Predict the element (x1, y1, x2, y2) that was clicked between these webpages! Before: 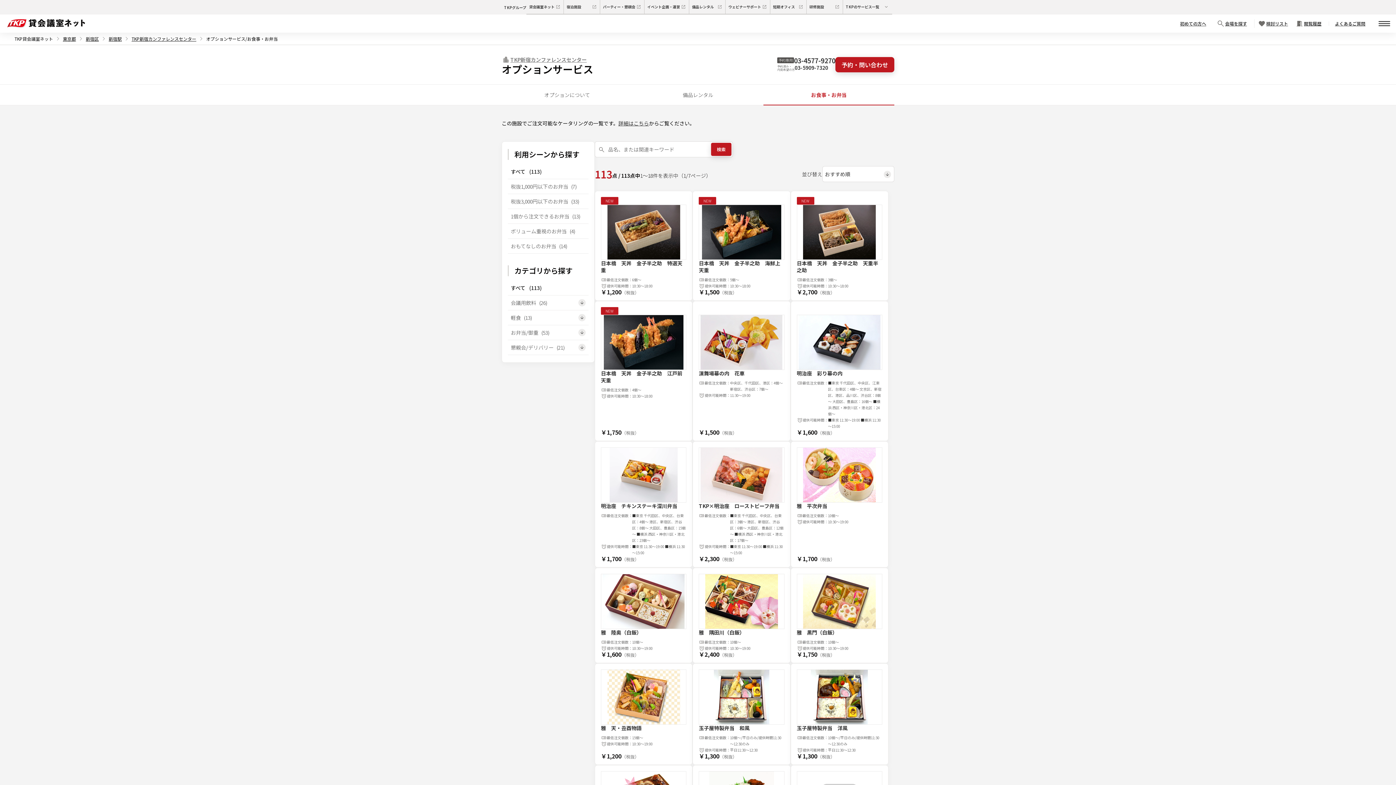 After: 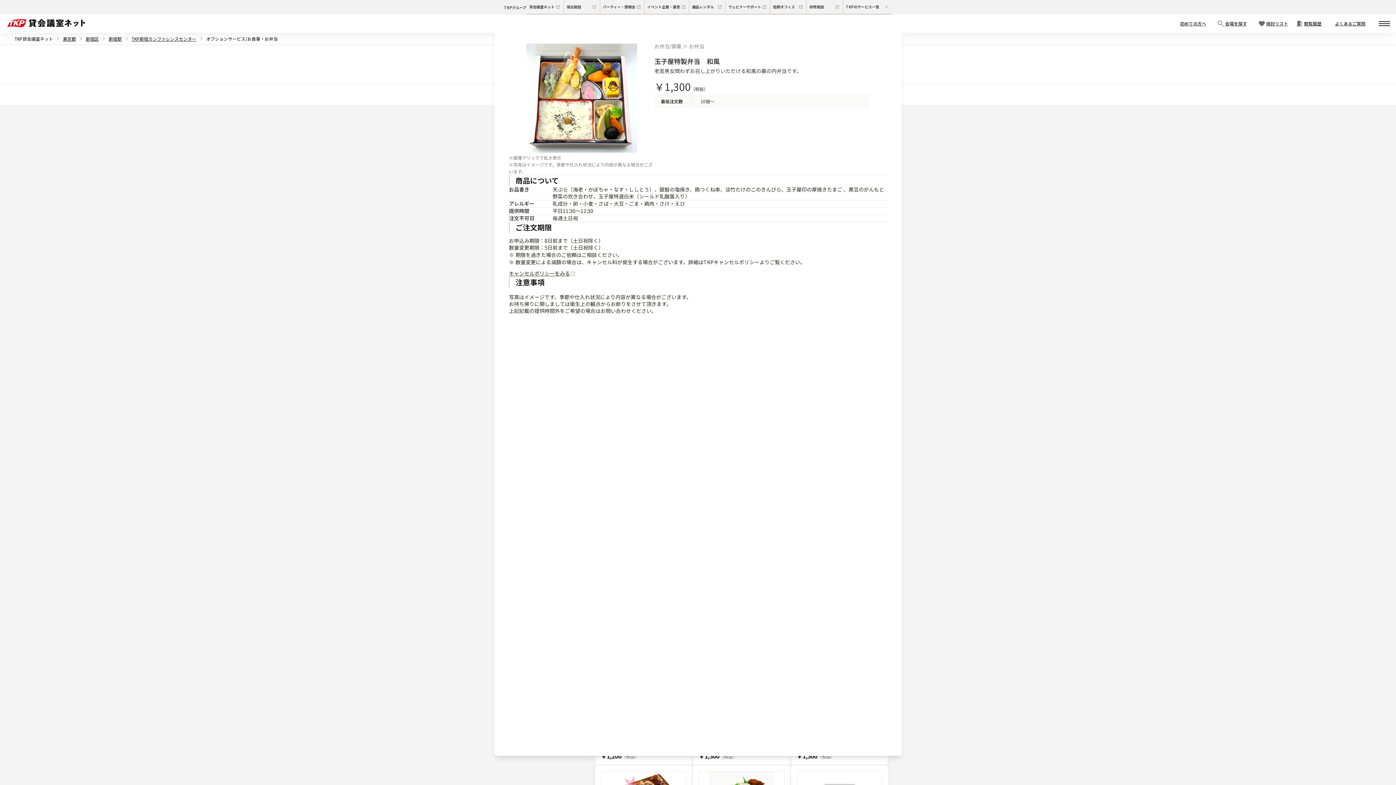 Action: bbox: (692, 663, 790, 765) label: 玉子屋特製弁当　和風
最低注文個数：
10個～/平日のみ/提供時間11:30～12:30のみ
提供可能時間：
平日11:30～12:30
￥1,300
（税抜）